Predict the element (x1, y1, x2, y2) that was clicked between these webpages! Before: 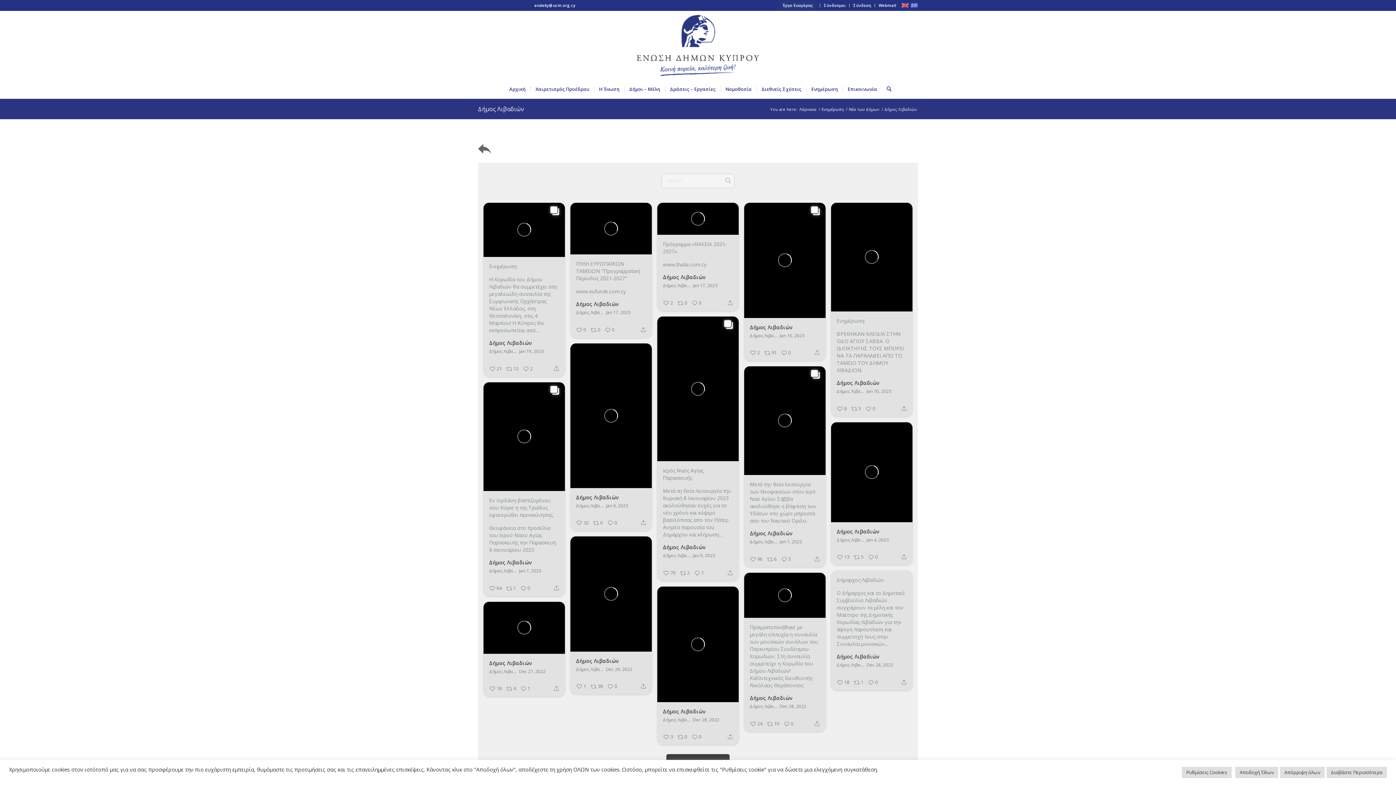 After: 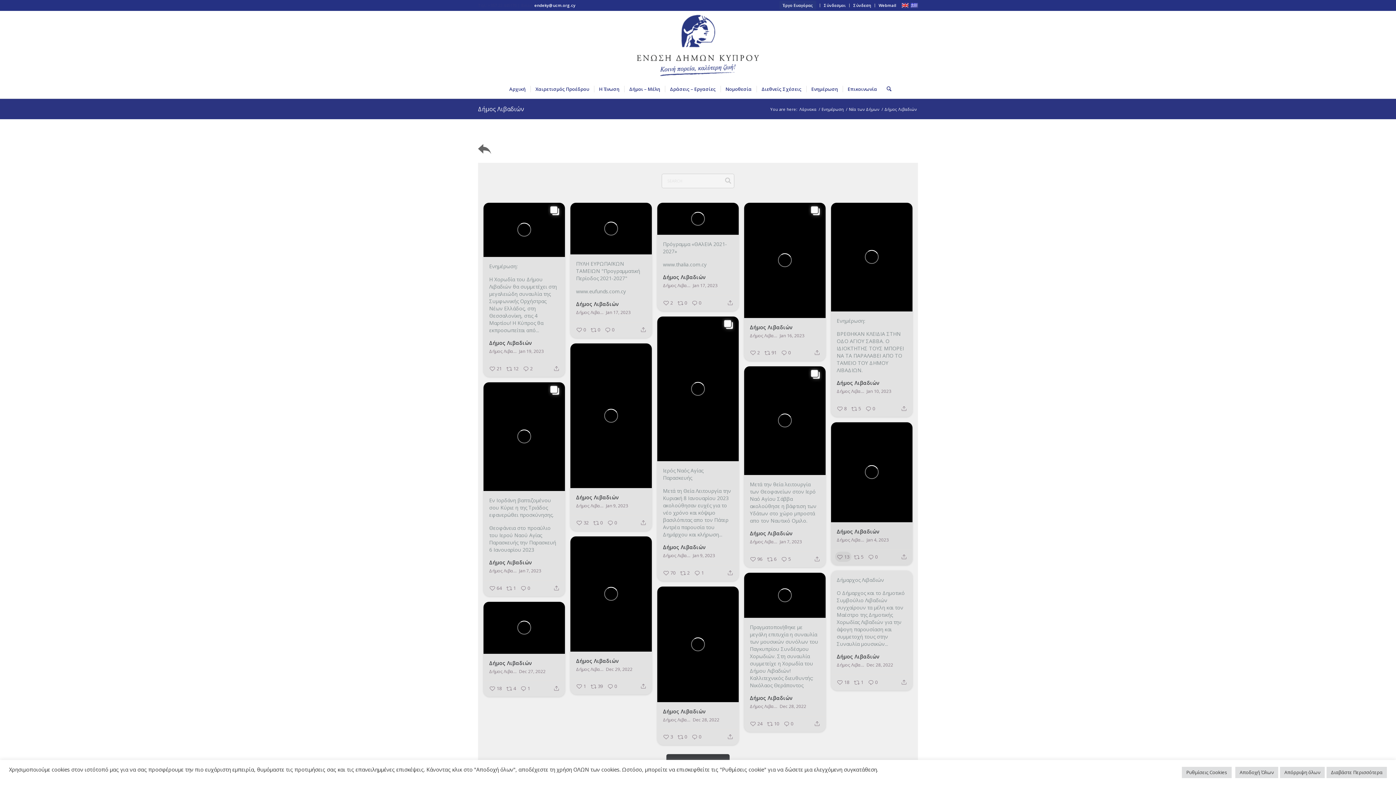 Action: bbox: (837, 554, 849, 560) label:  13